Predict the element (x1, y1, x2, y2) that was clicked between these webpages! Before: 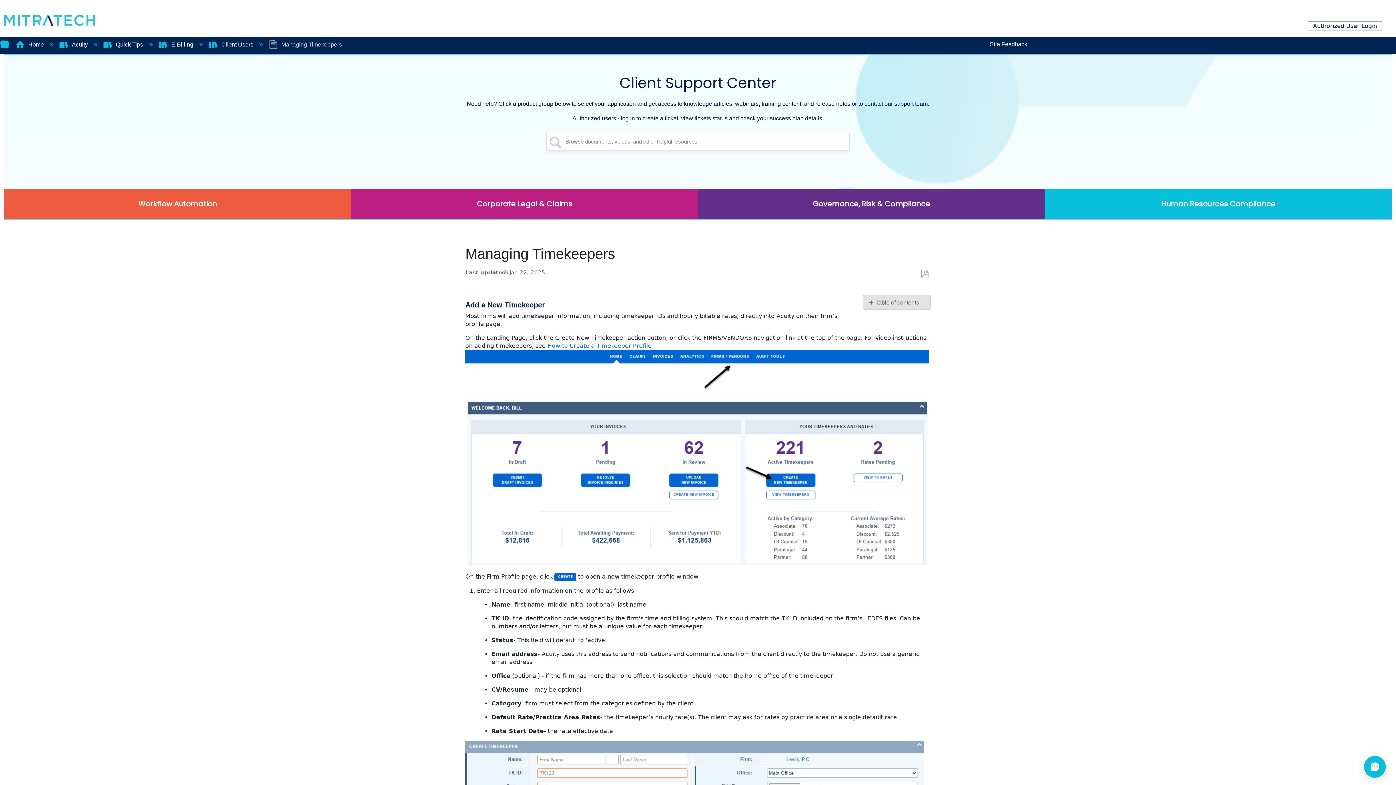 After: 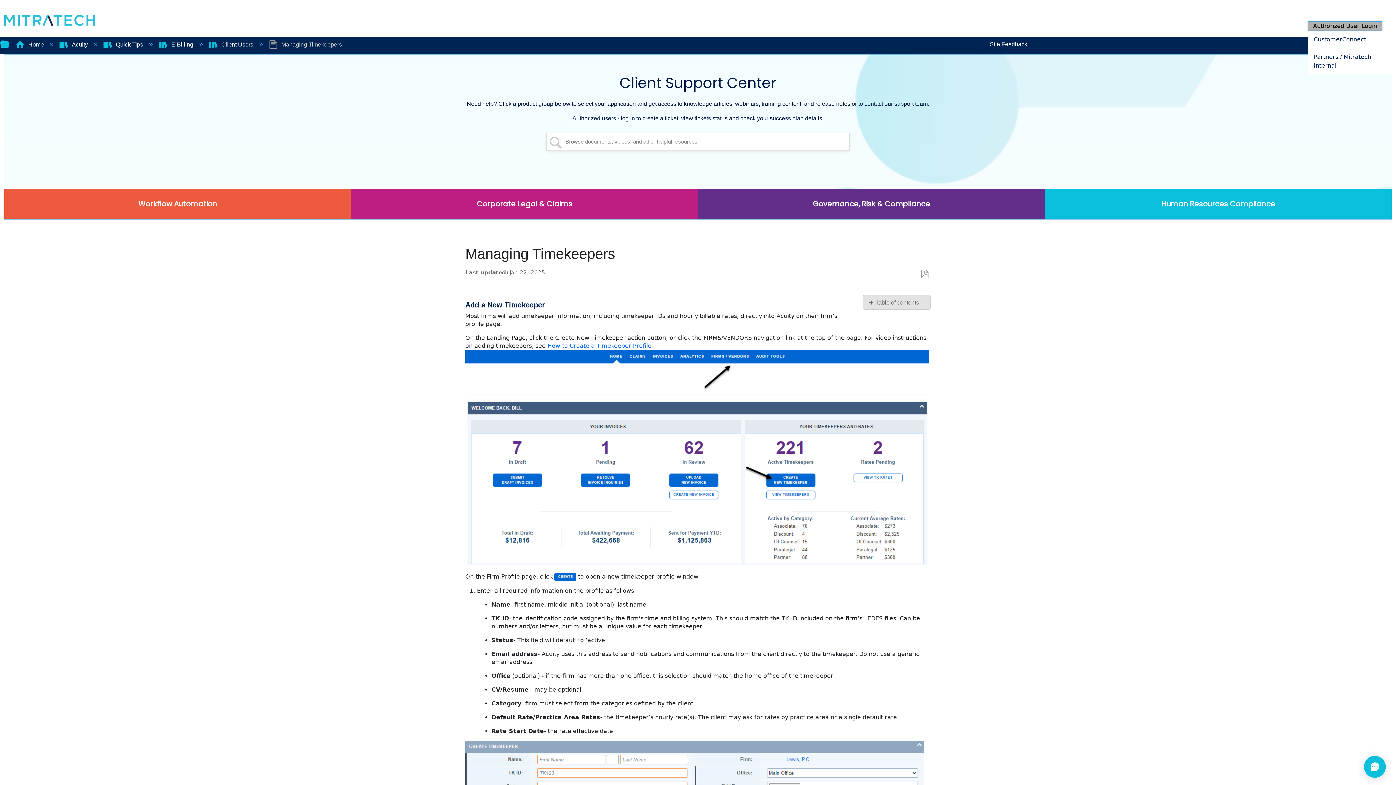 Action: label: Authorized User Login bbox: (1308, 21, 1382, 30)